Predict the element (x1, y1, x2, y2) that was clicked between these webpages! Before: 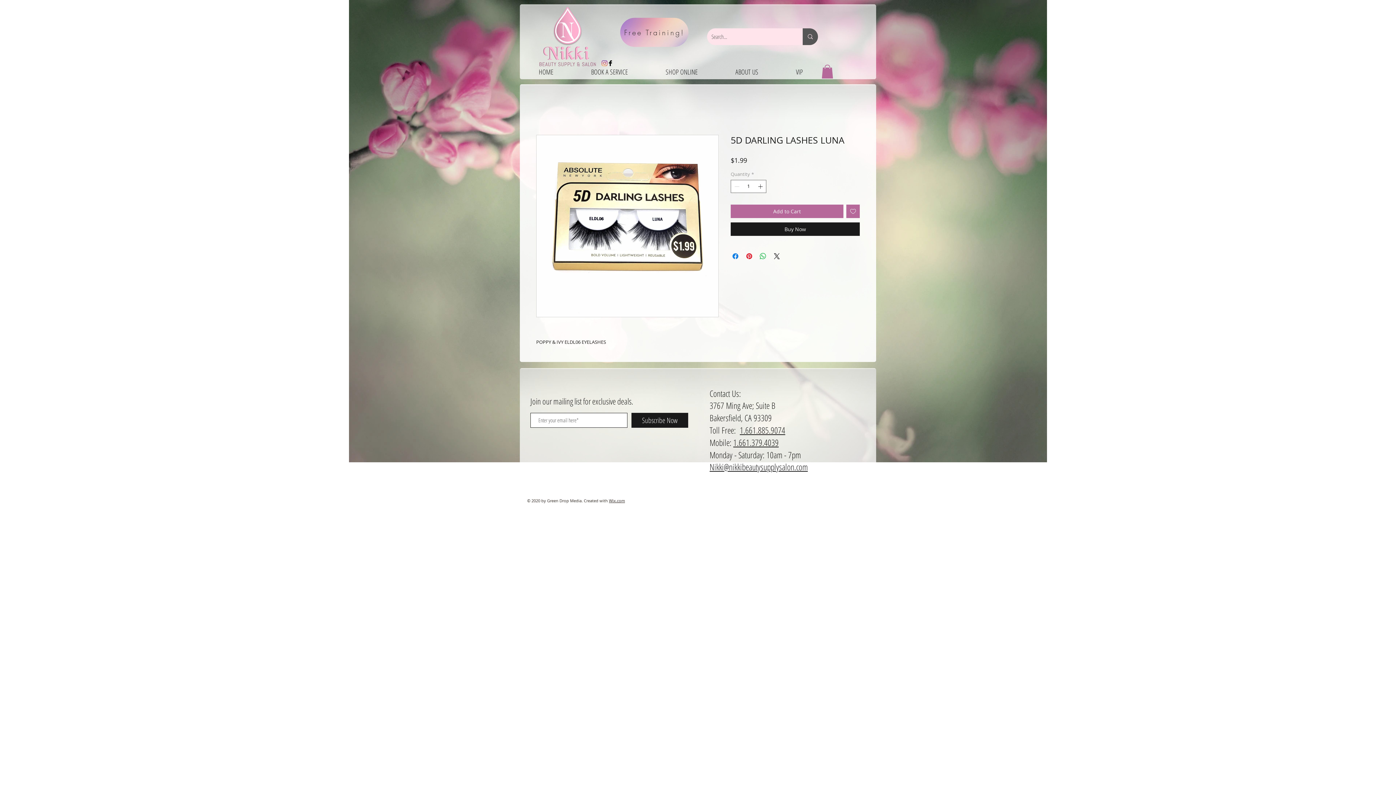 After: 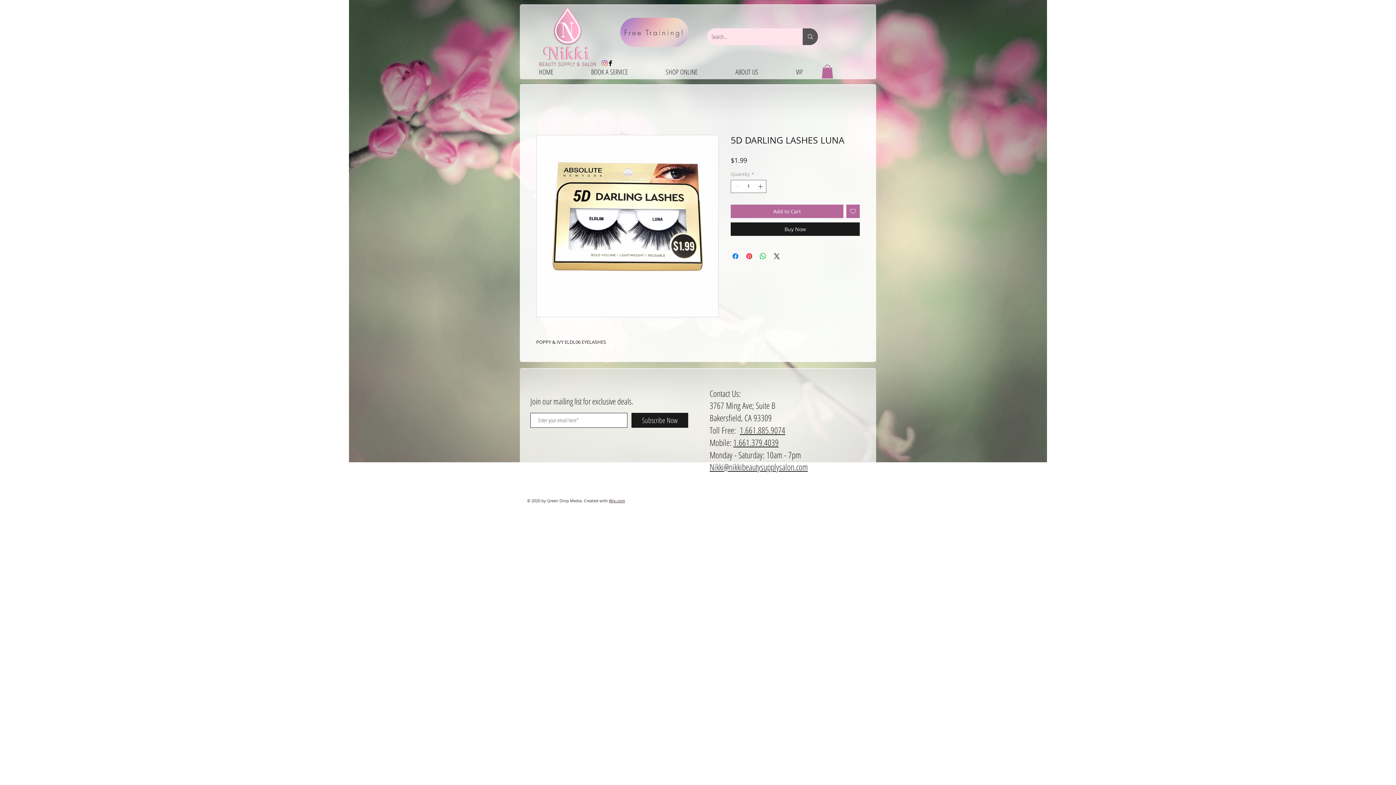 Action: label: Instagram bbox: (601, 60, 607, 66)